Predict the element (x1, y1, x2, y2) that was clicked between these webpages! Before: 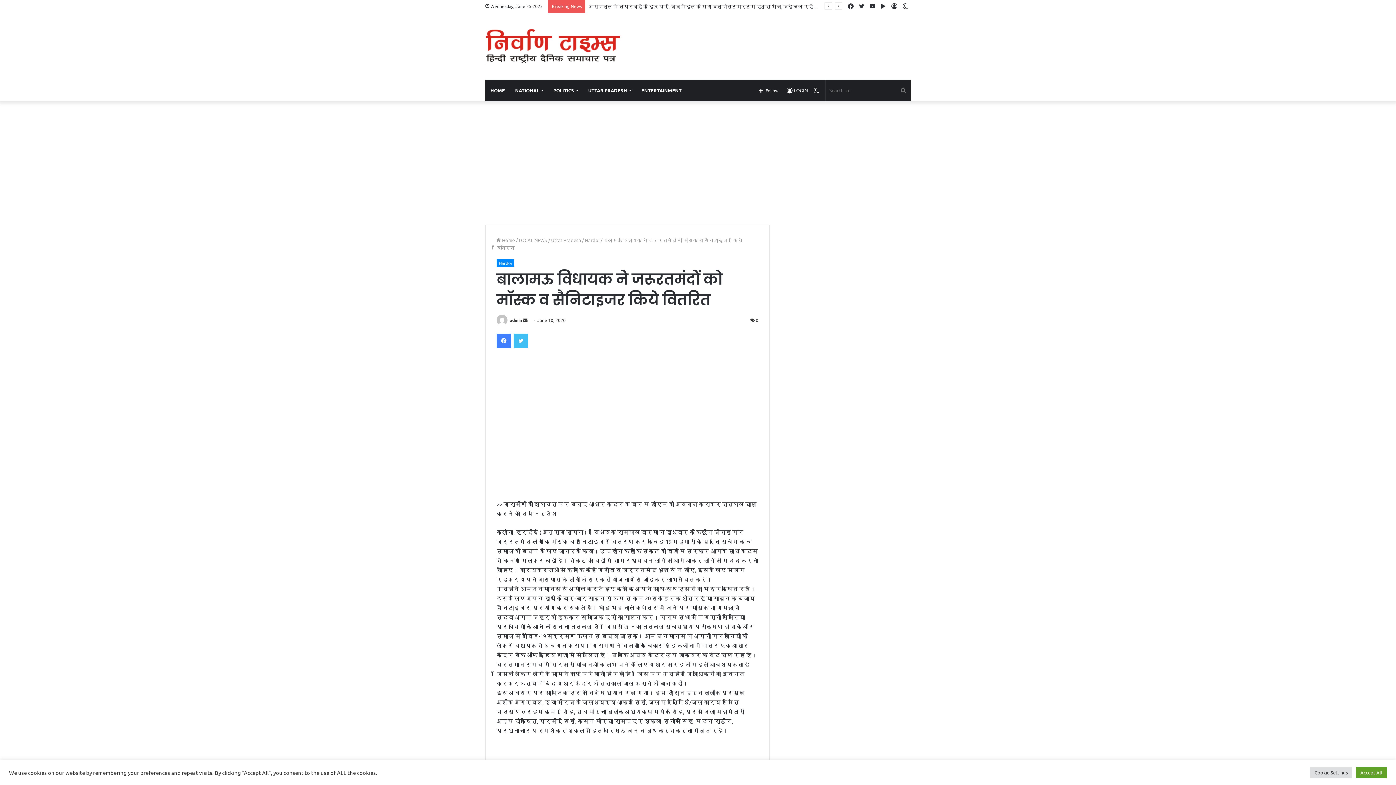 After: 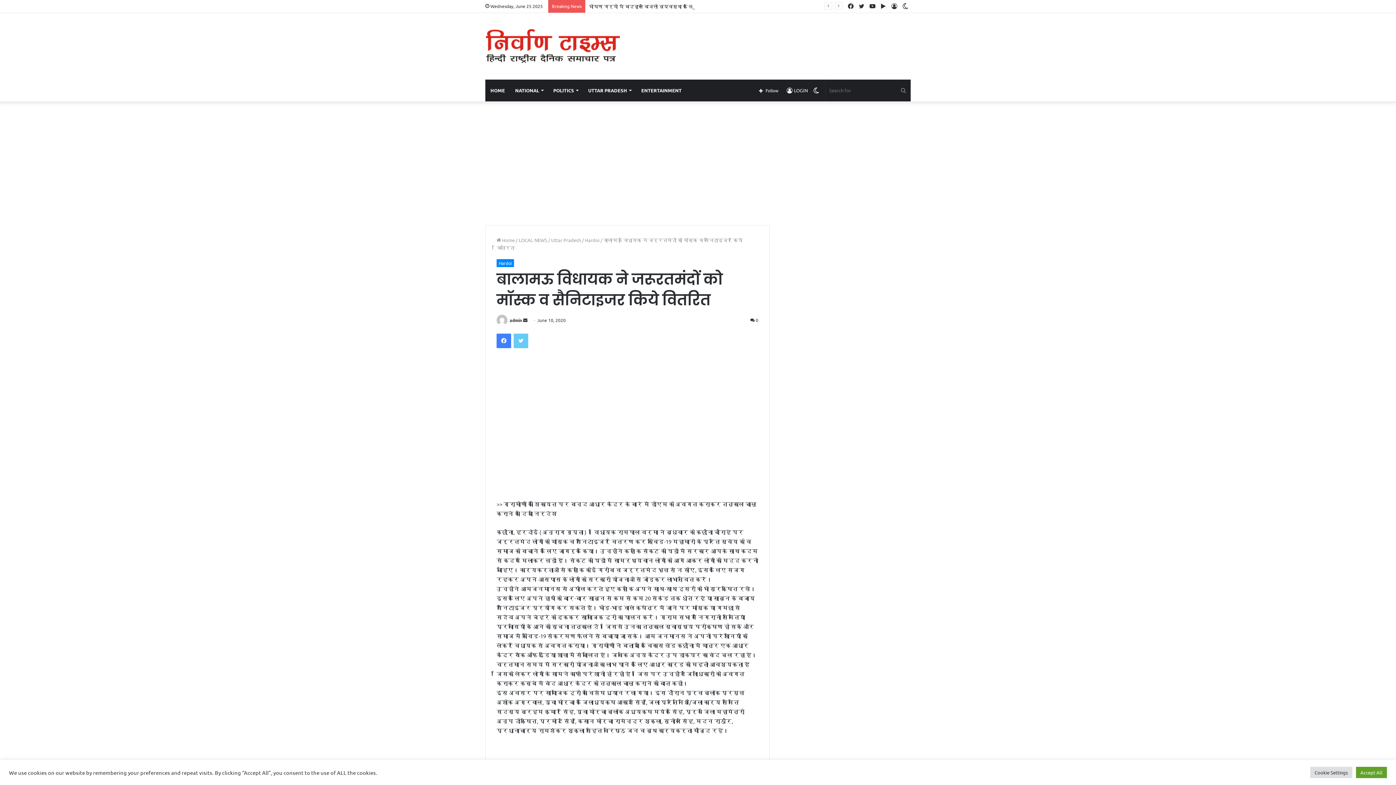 Action: bbox: (513, 333, 528, 348) label: Twitter